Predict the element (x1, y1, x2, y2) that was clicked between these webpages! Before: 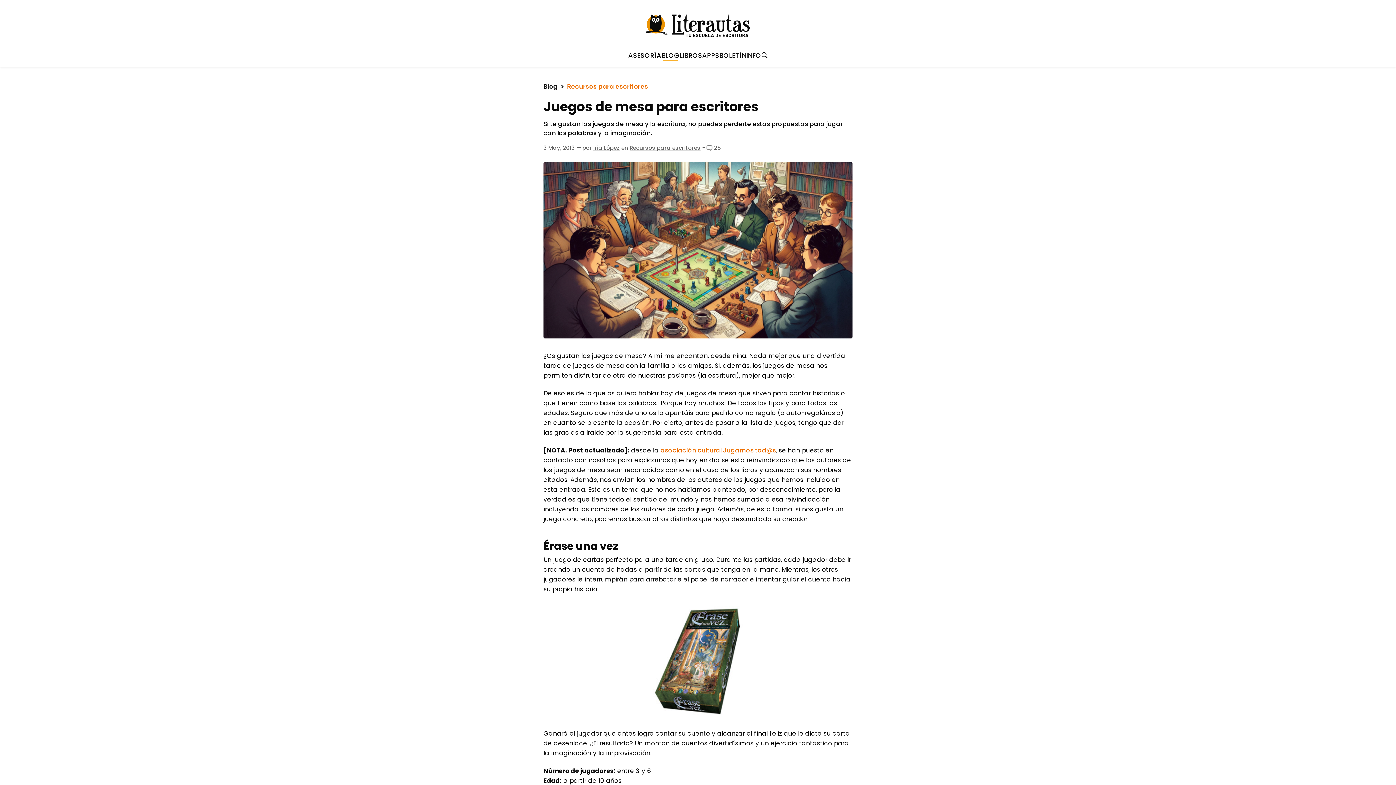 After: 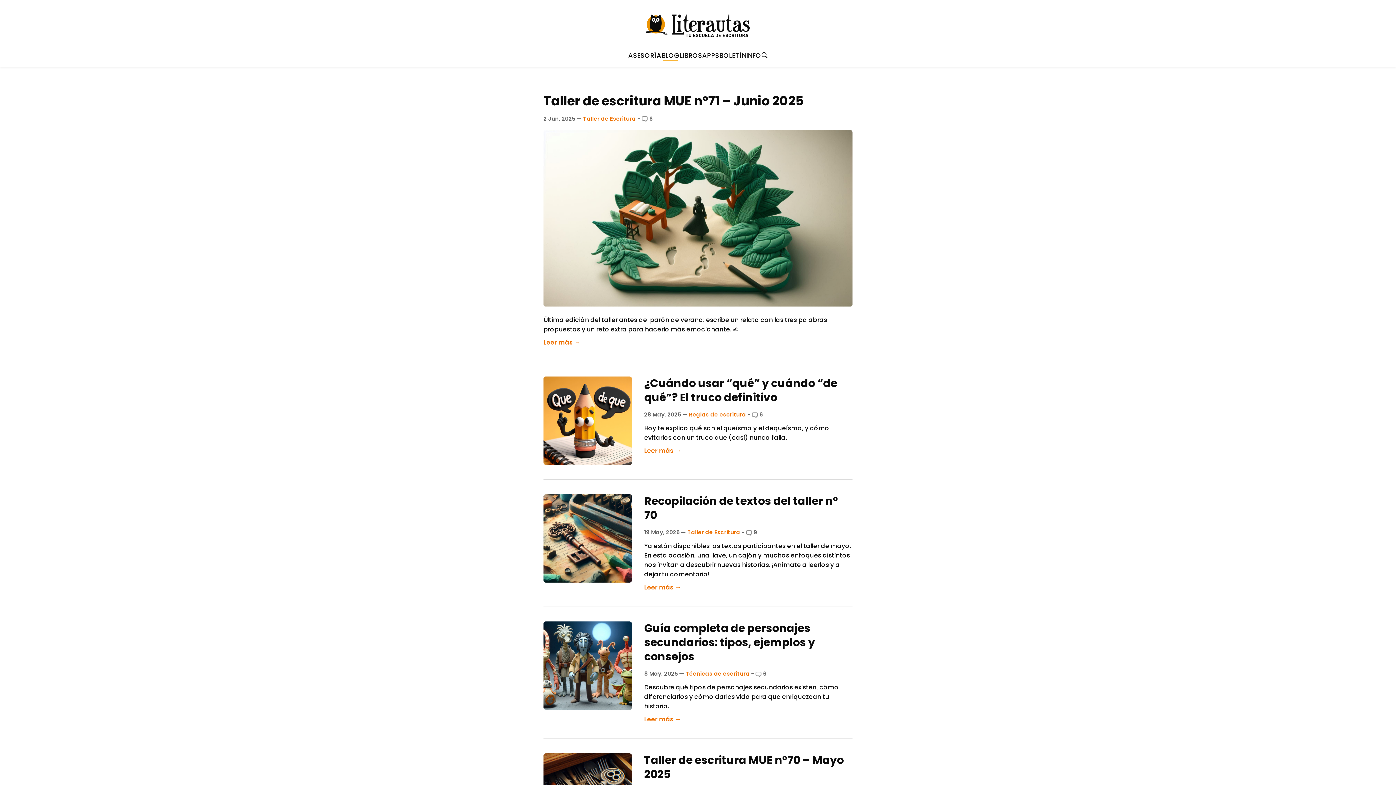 Action: bbox: (543, 82, 557, 90) label: Blog